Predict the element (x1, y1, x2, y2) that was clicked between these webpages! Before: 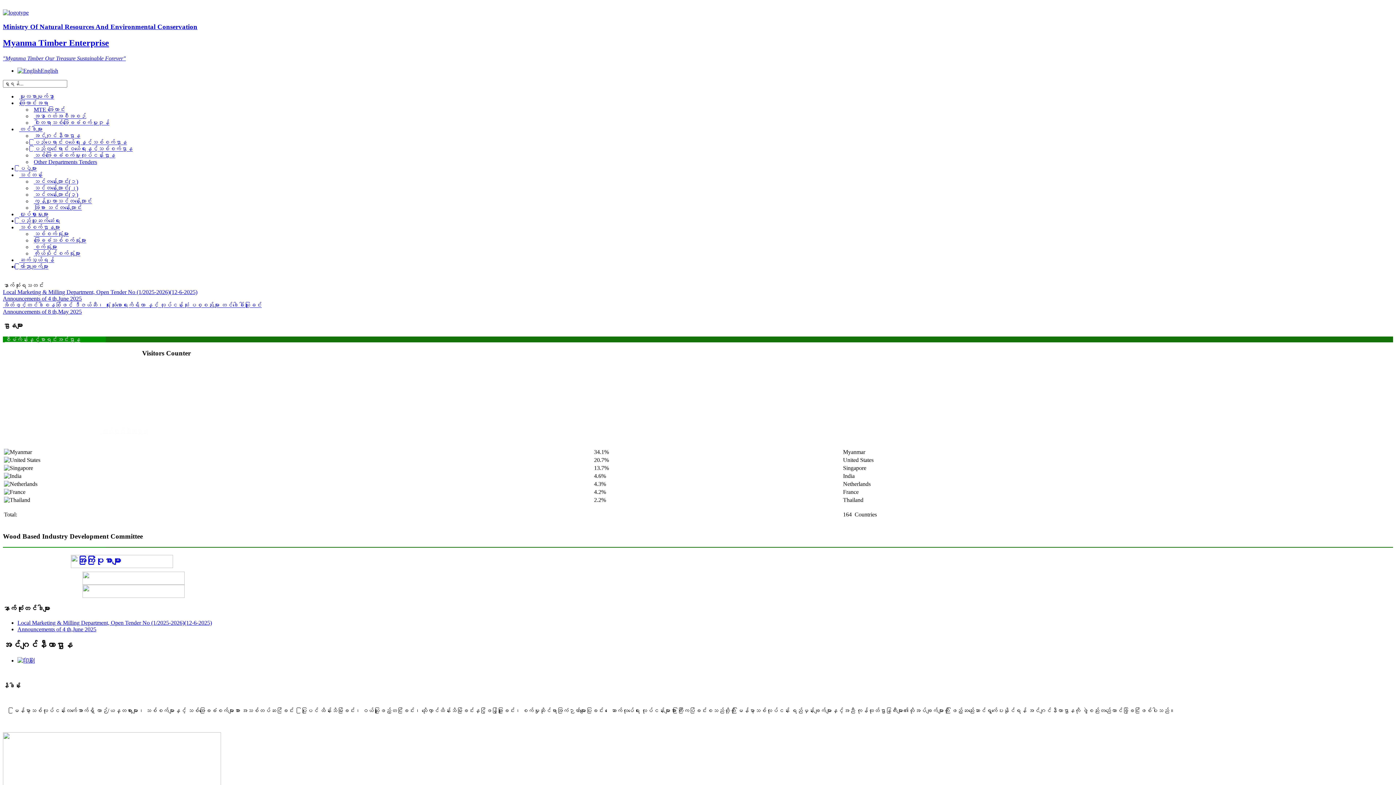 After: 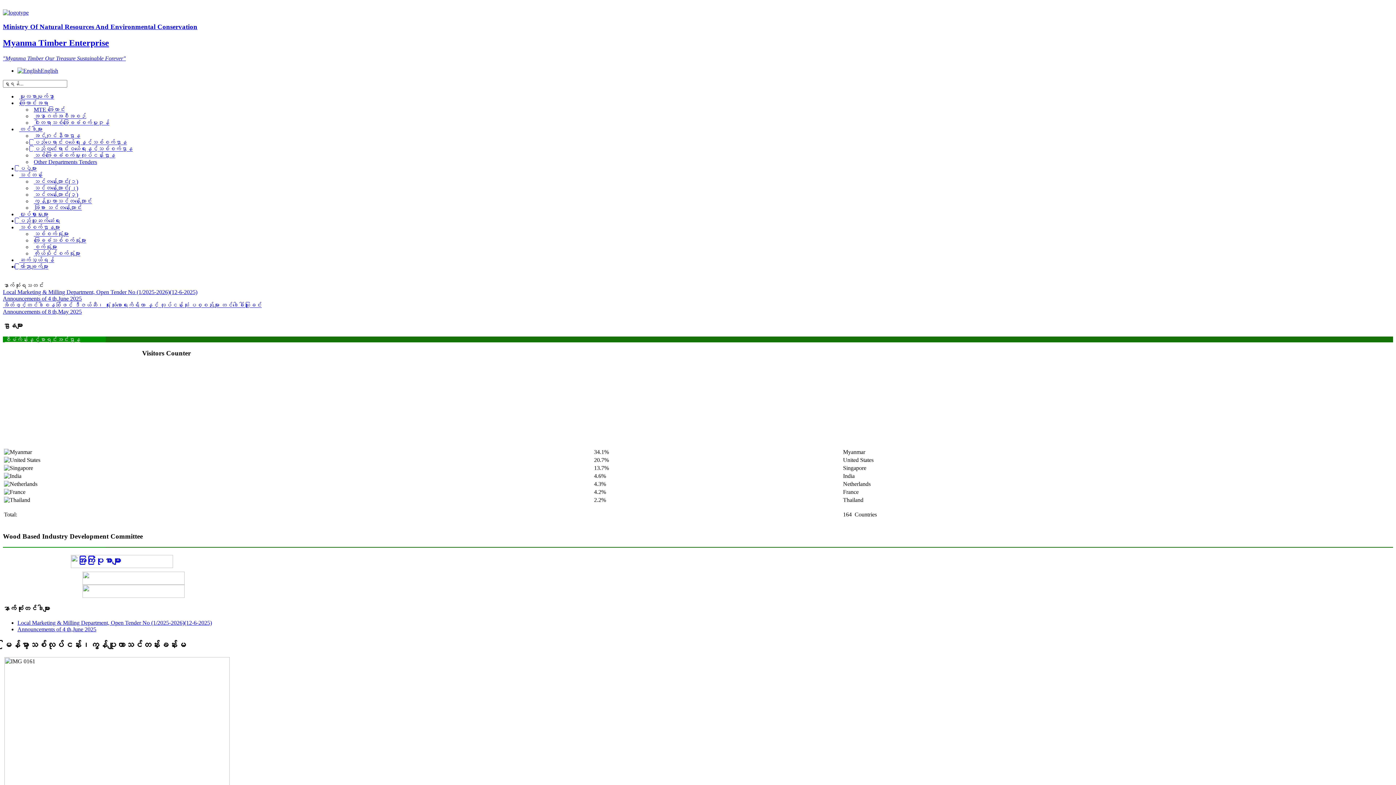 Action: label: ကွန်ပျူတာသင်တန်းကျောင်း bbox: (32, 196, 93, 206)